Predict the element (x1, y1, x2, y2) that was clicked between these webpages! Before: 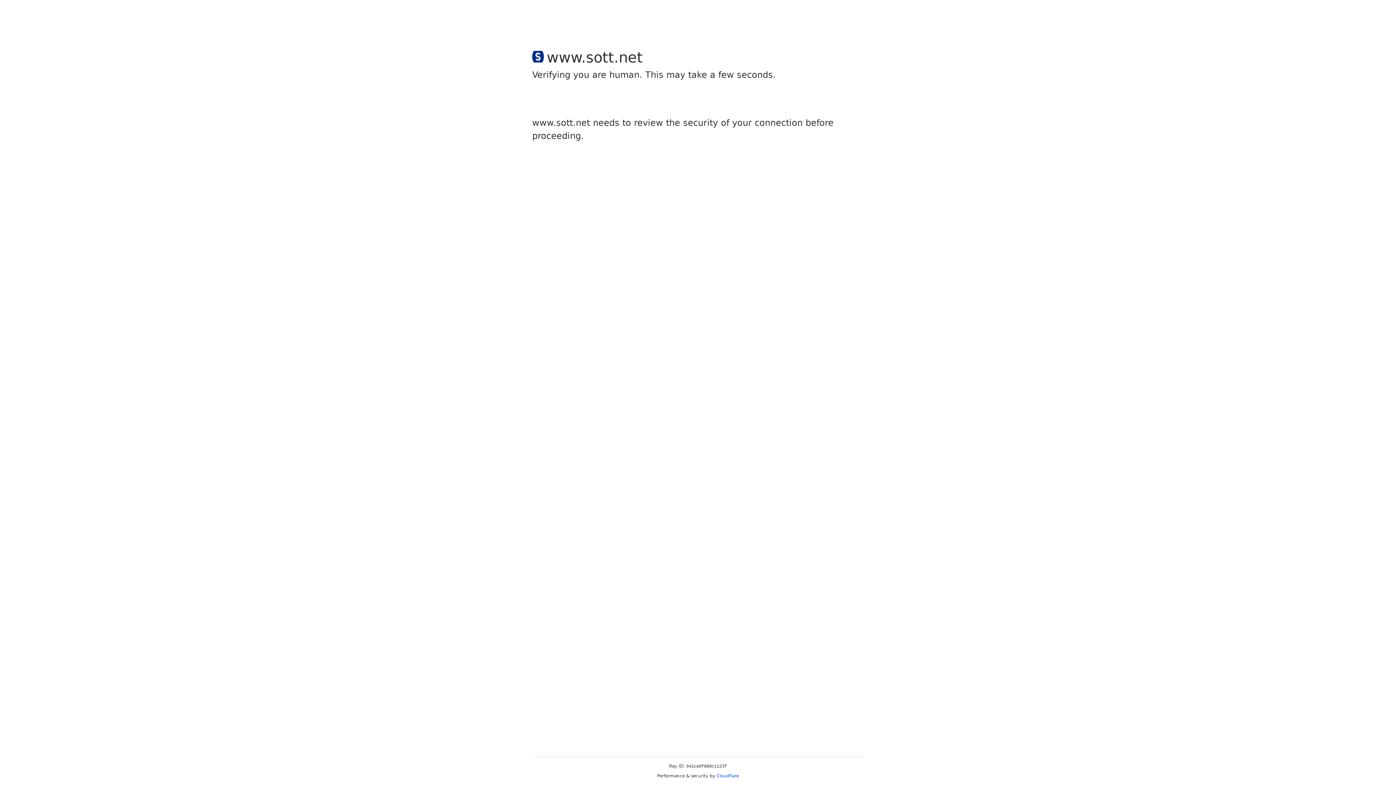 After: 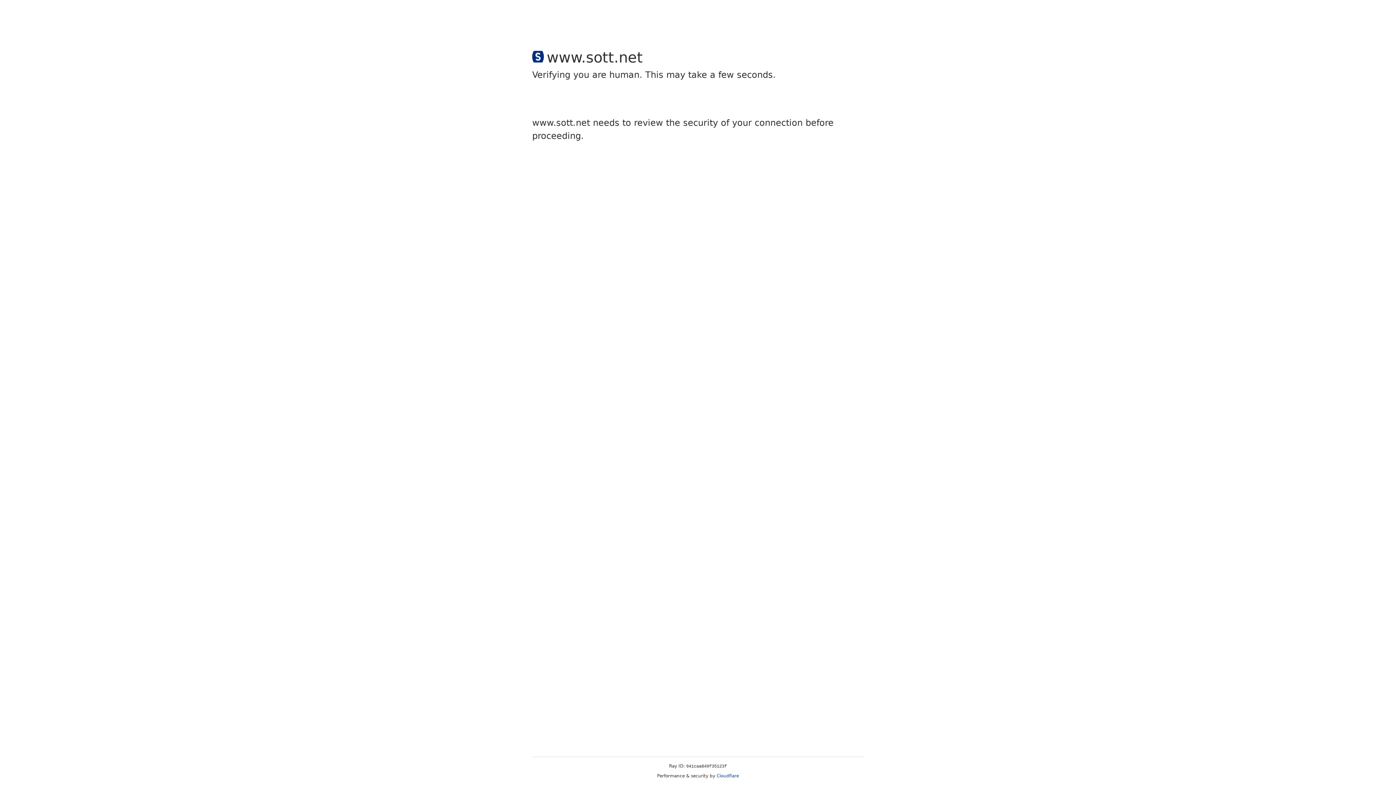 Action: label: Cloudflare bbox: (716, 773, 739, 778)